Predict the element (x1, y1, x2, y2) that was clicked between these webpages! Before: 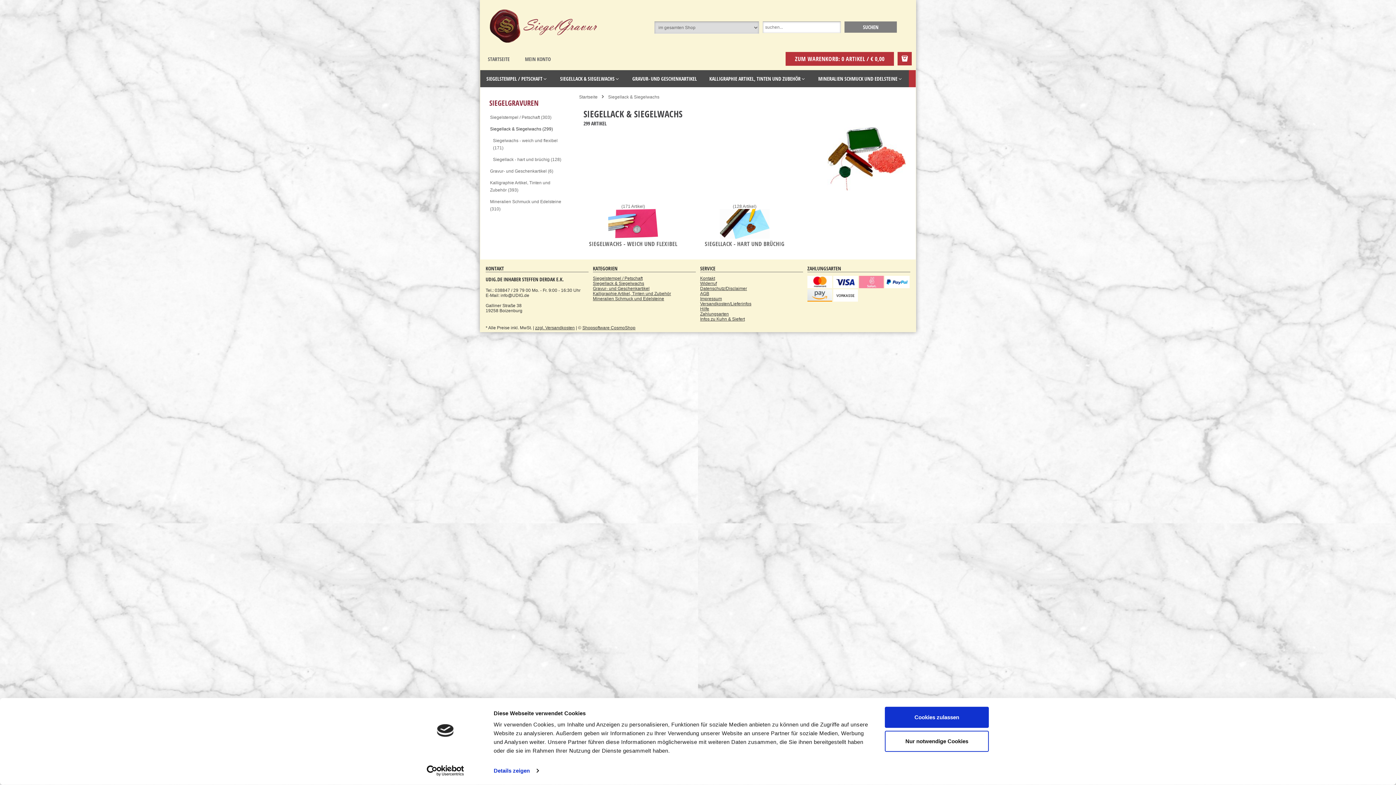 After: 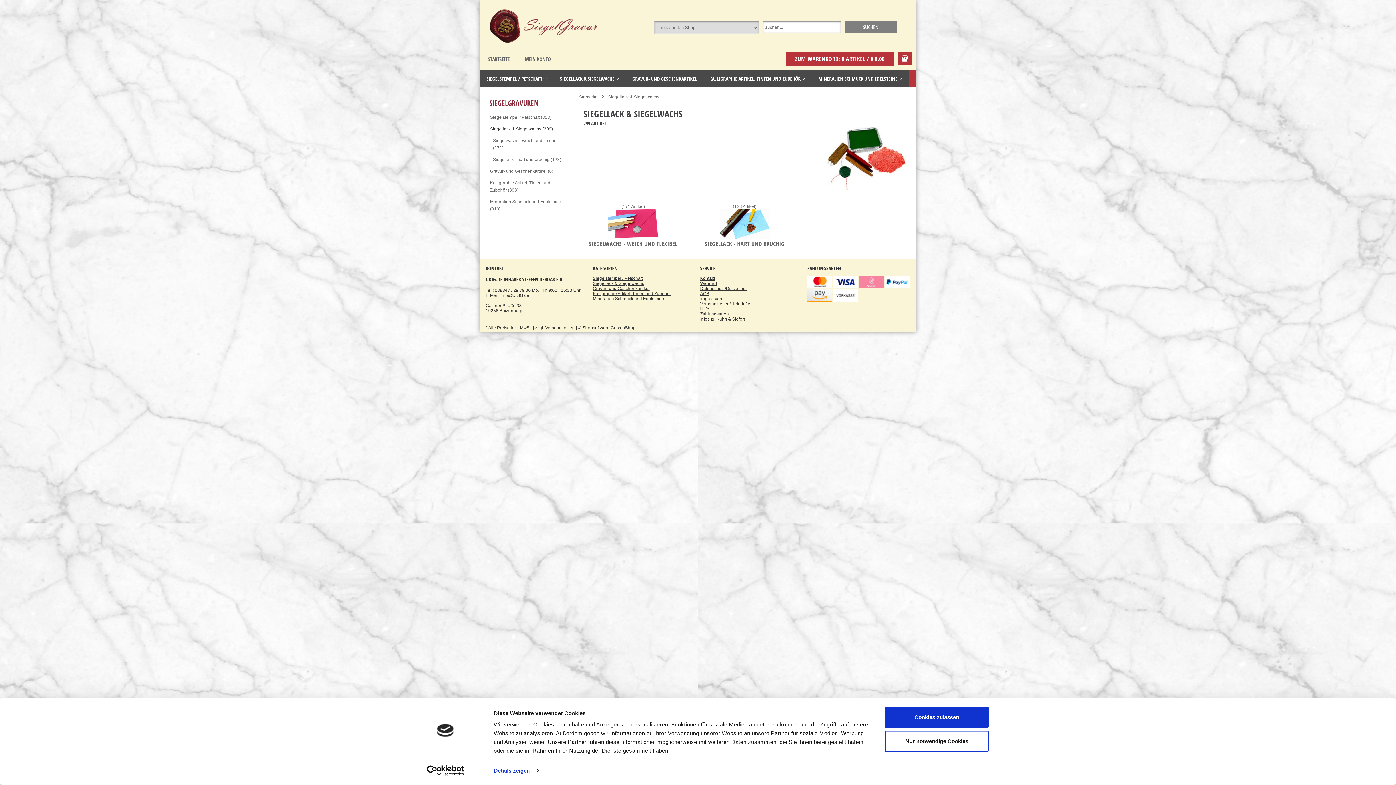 Action: label: Shopsoftware CosmoShop bbox: (582, 325, 635, 330)